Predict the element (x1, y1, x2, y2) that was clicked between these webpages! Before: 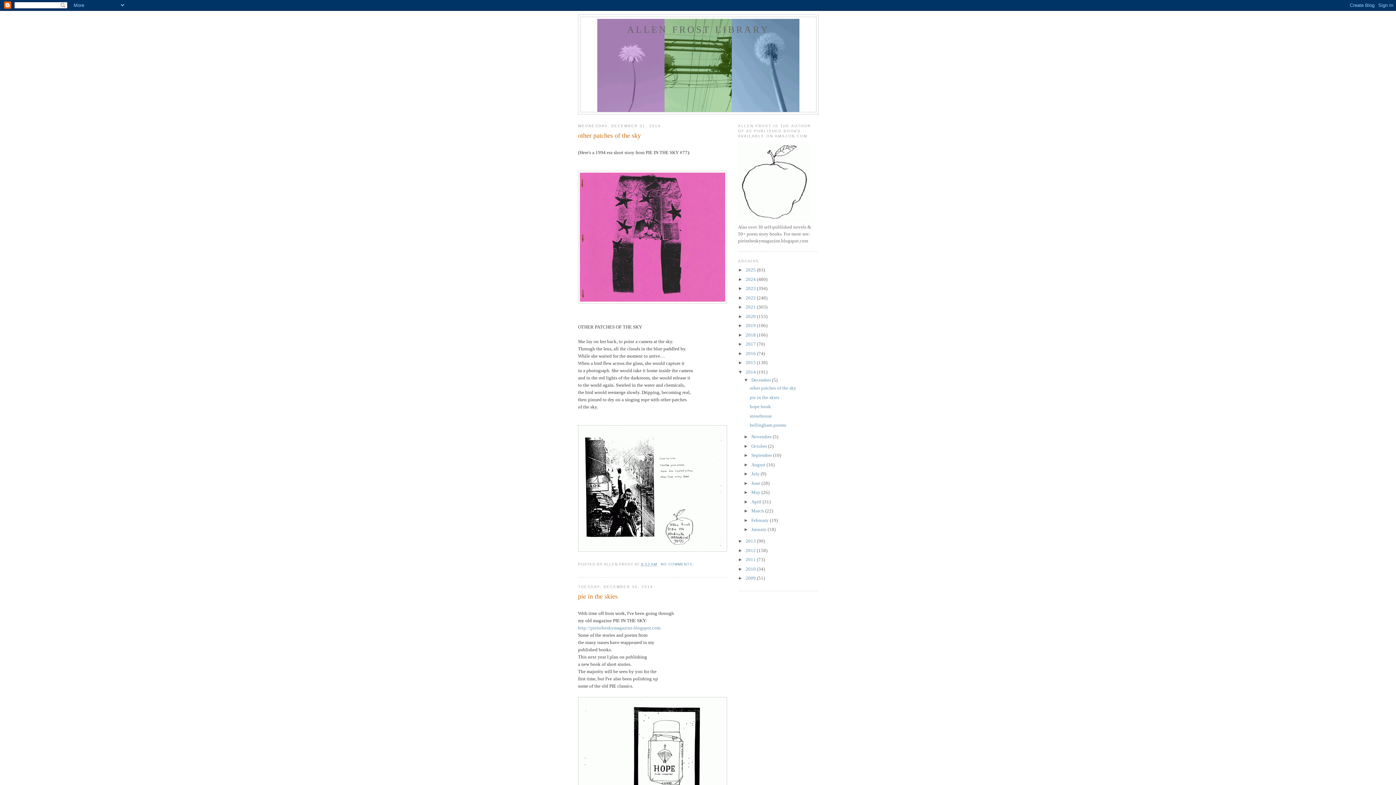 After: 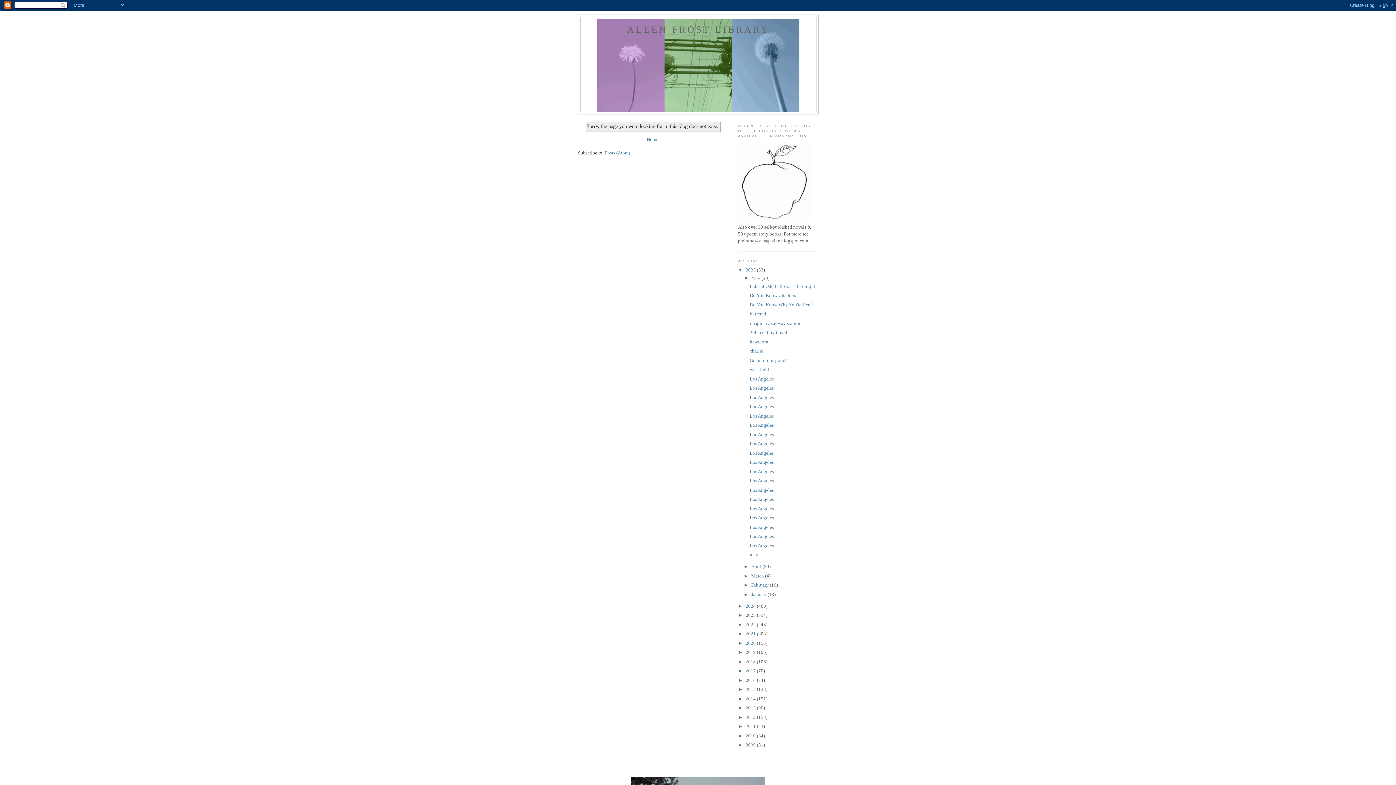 Action: bbox: (738, 217, 811, 222)